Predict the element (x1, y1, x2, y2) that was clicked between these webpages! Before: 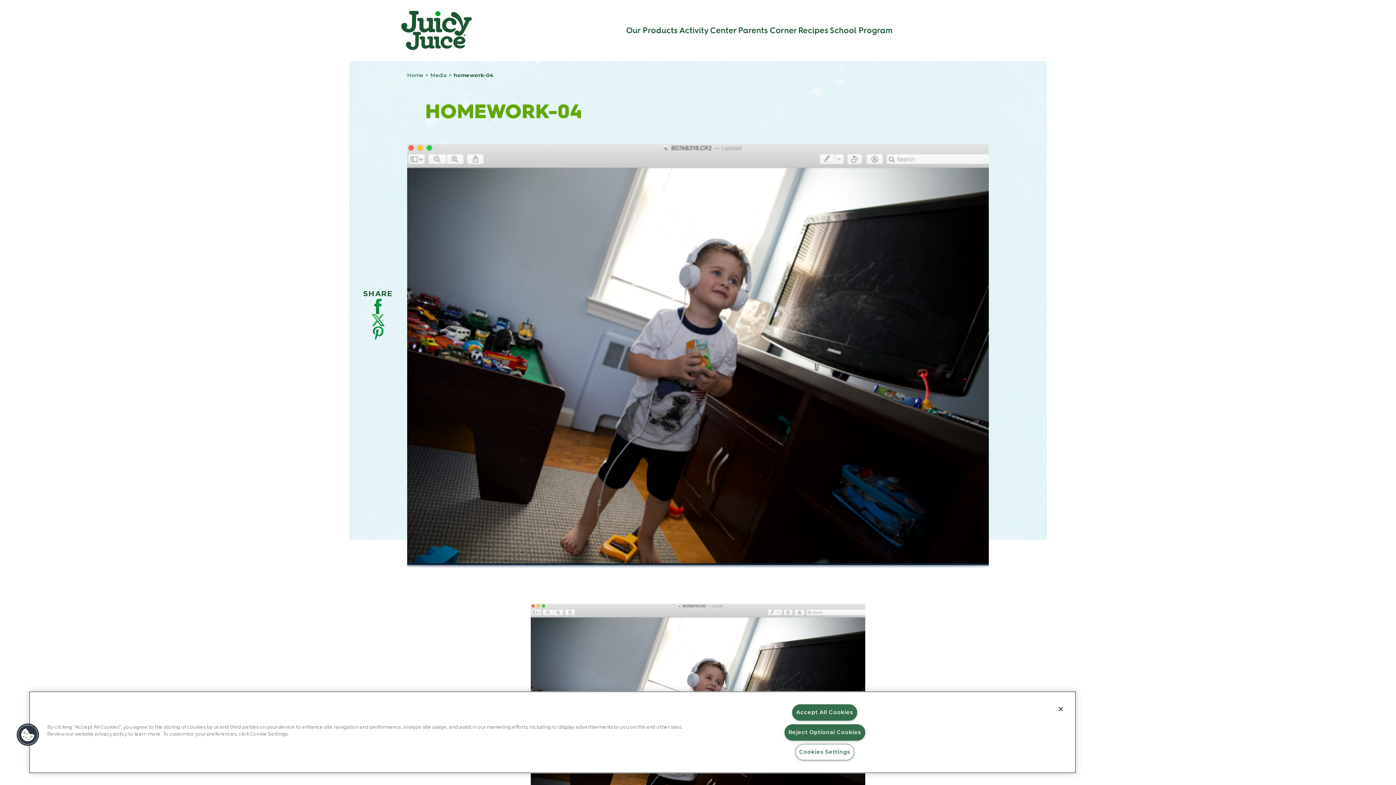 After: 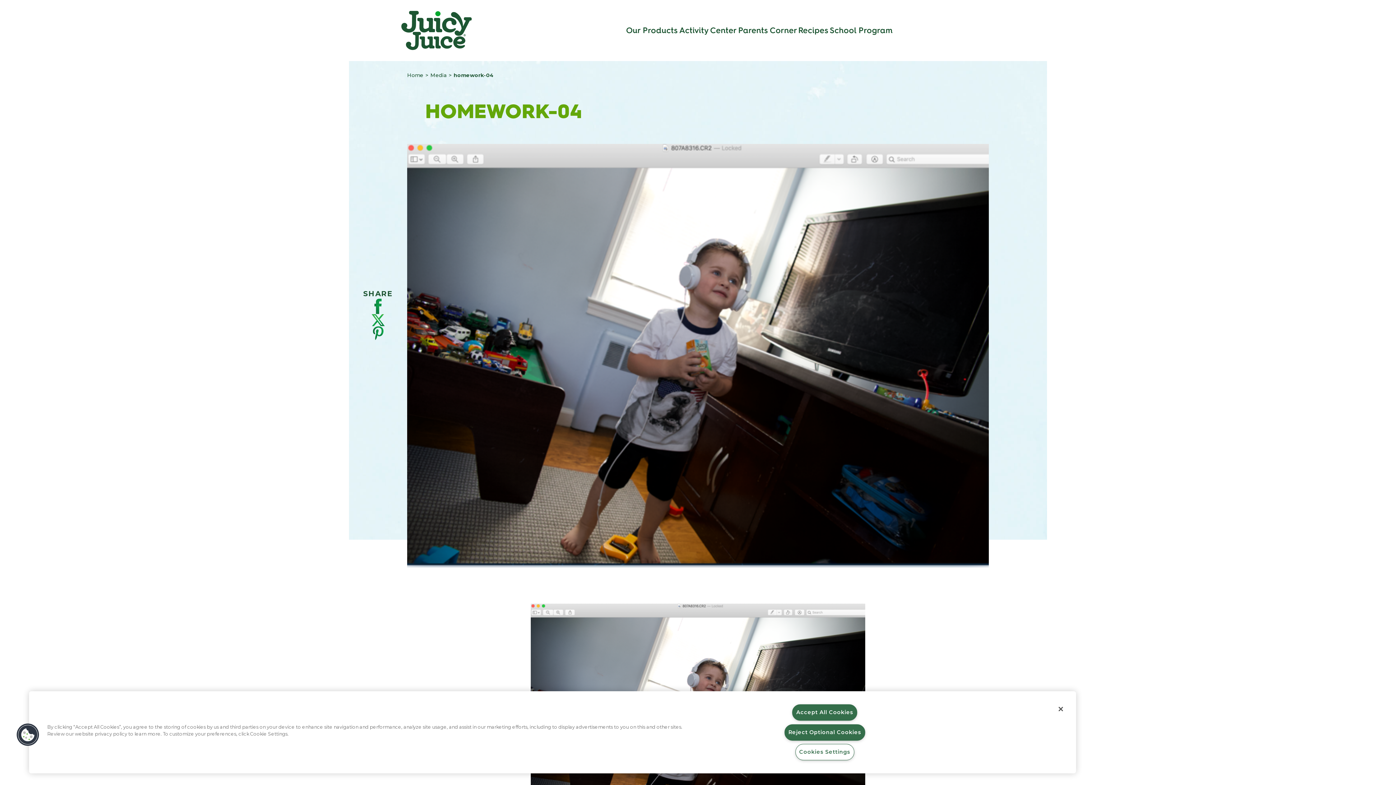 Action: bbox: (374, 298, 381, 314)